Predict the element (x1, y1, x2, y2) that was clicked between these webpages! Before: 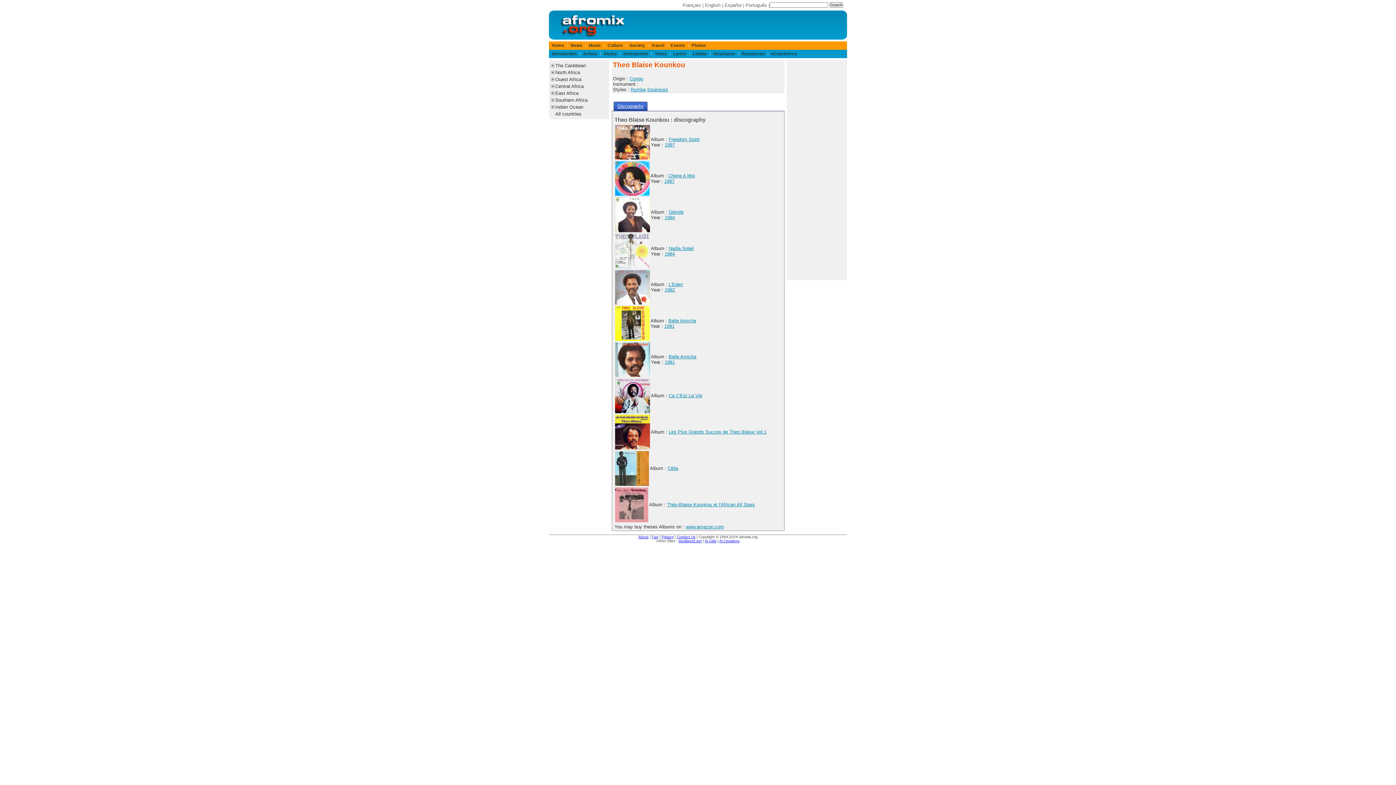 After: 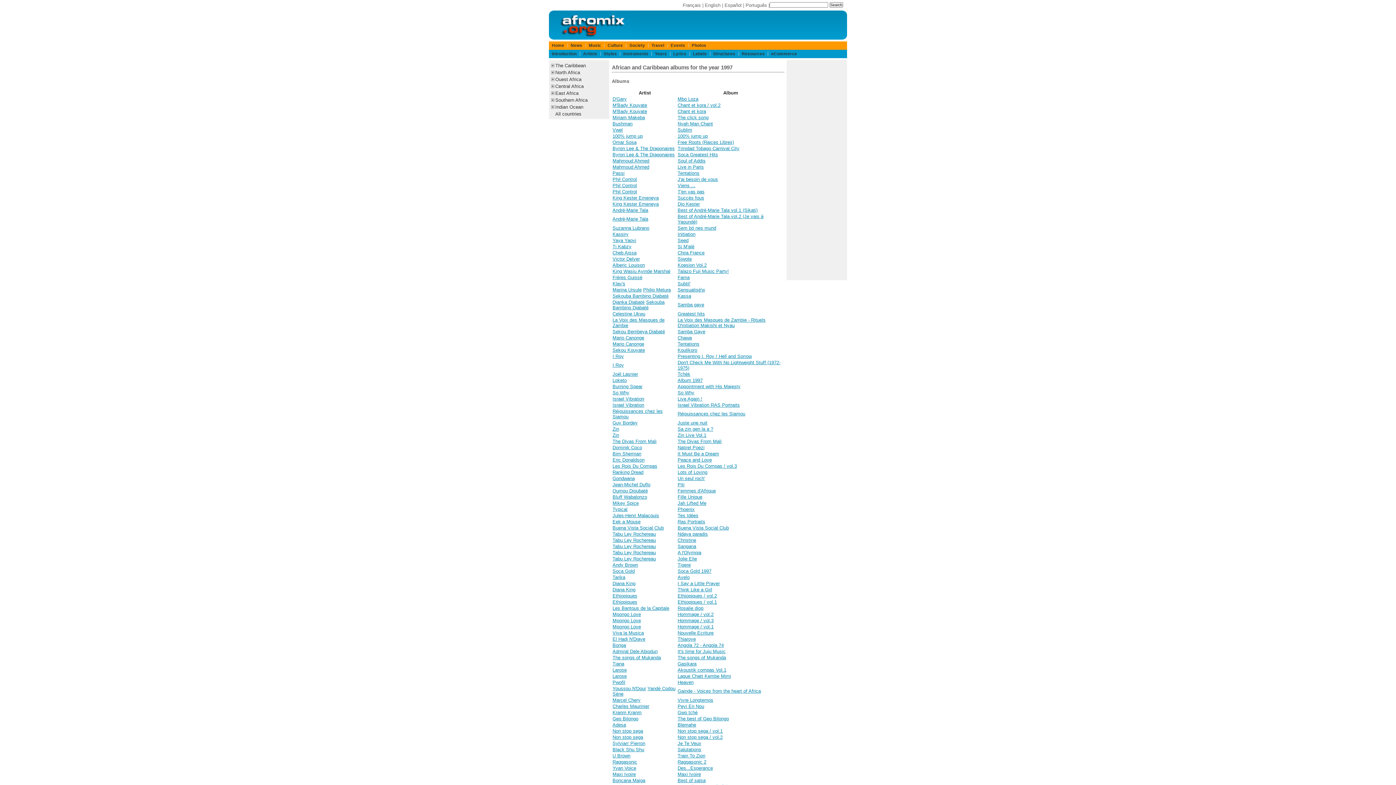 Action: bbox: (664, 142, 675, 147) label: 1997